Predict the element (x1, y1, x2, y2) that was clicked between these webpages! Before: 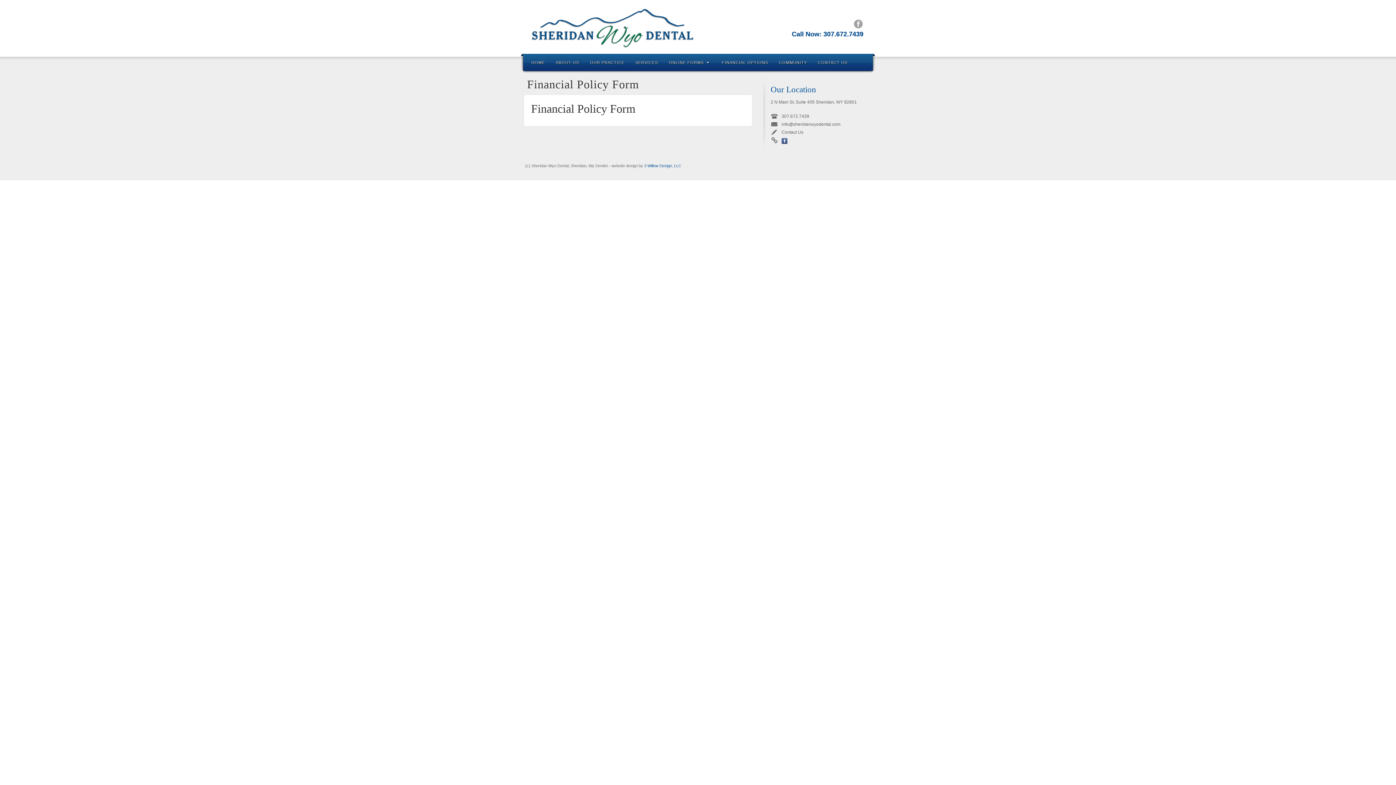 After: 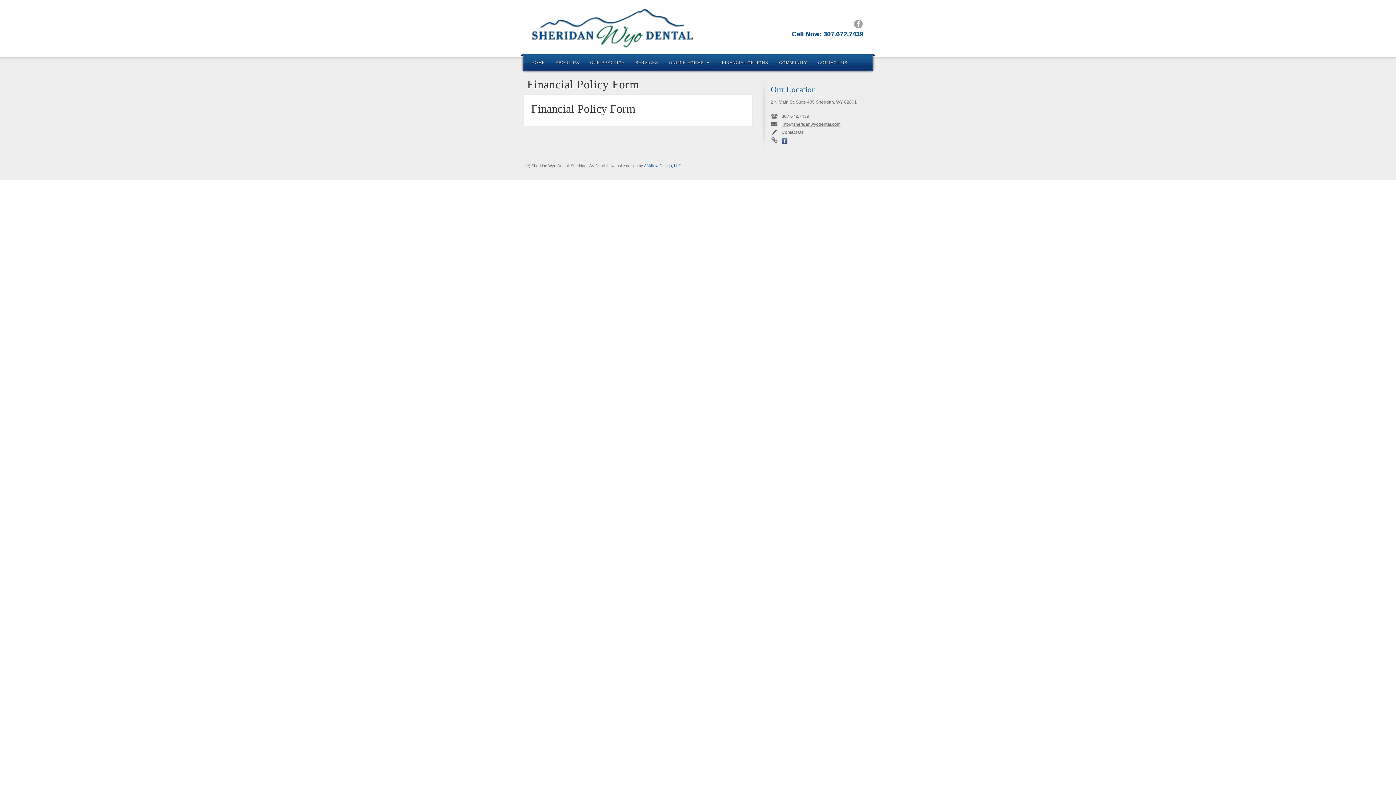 Action: bbox: (781, 121, 840, 126) label: info@sheridanwyodental.com